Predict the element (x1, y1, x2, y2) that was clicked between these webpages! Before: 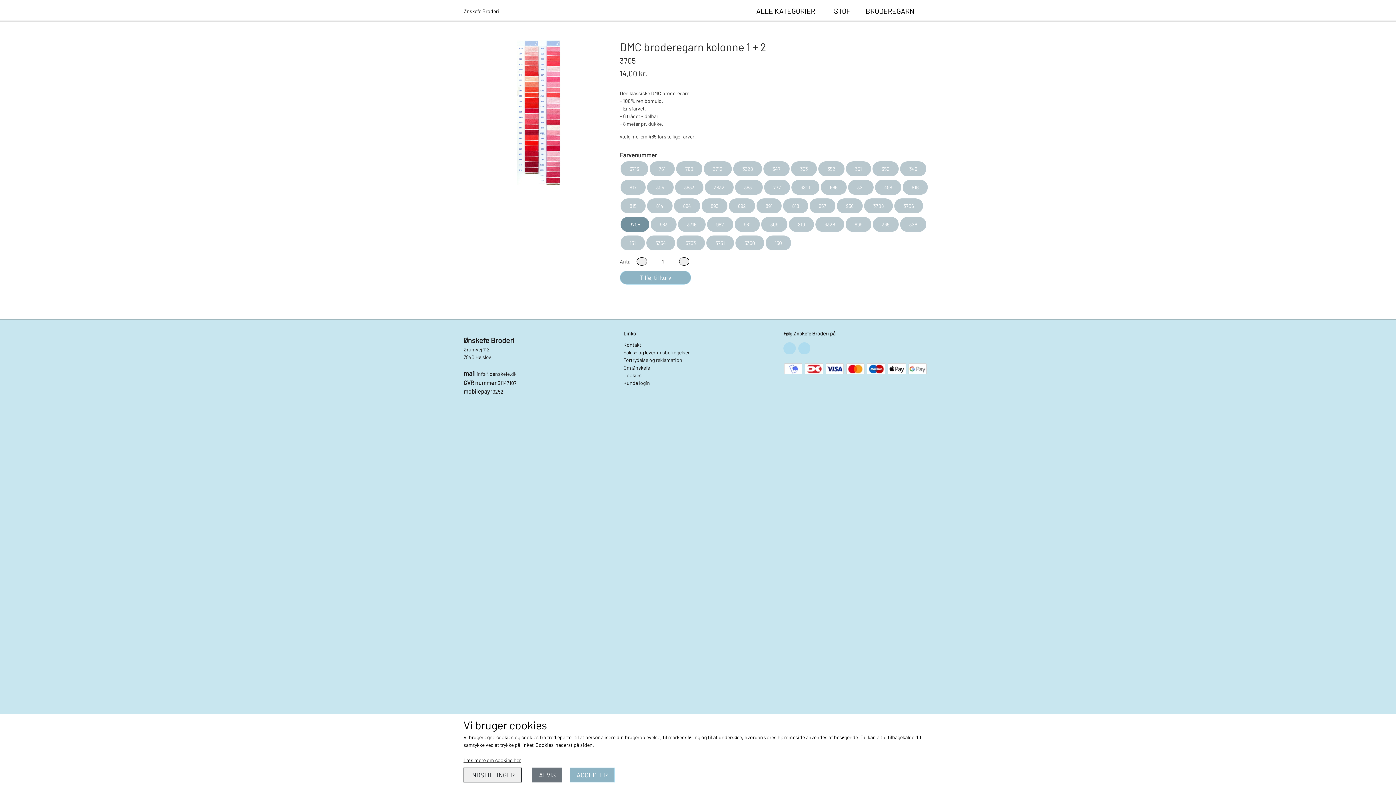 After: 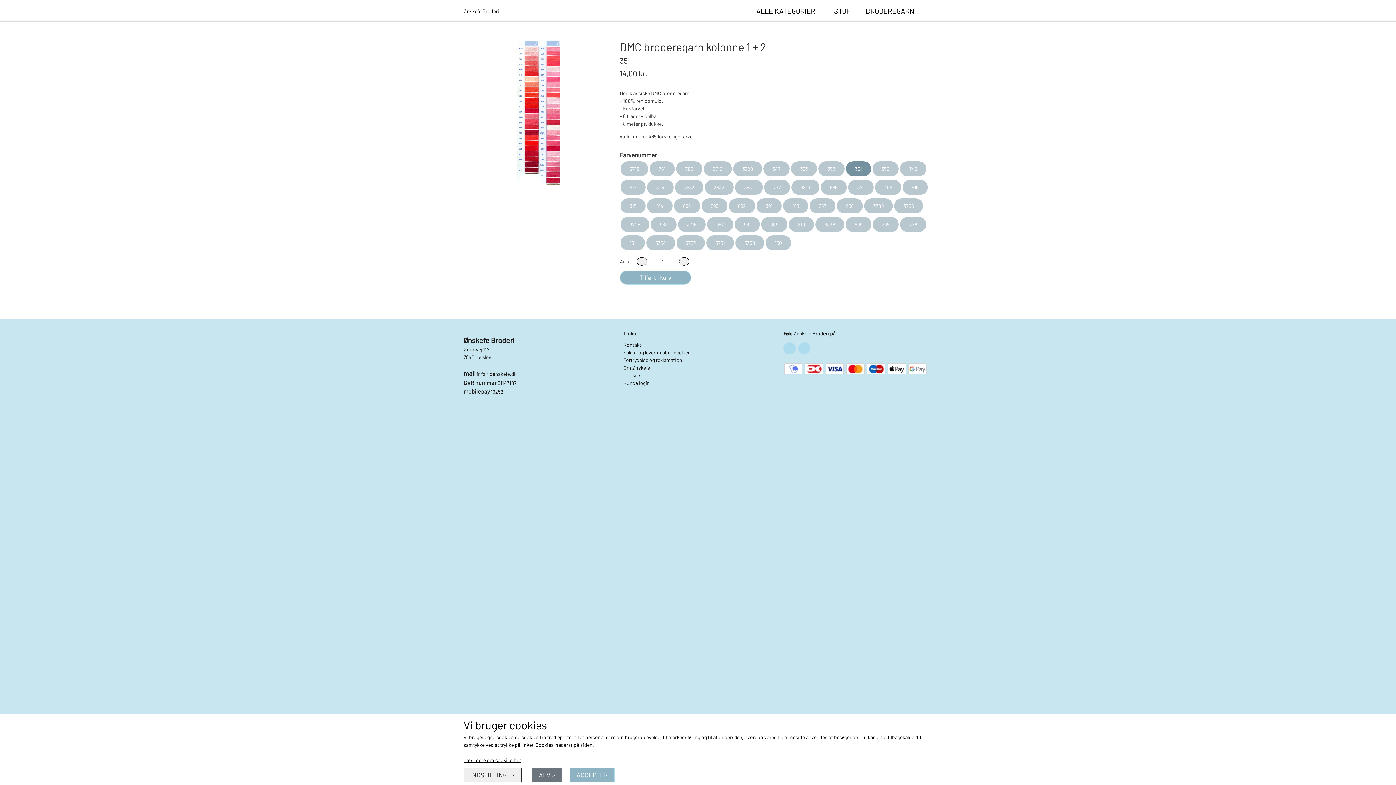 Action: label: 351 bbox: (846, 161, 871, 176)